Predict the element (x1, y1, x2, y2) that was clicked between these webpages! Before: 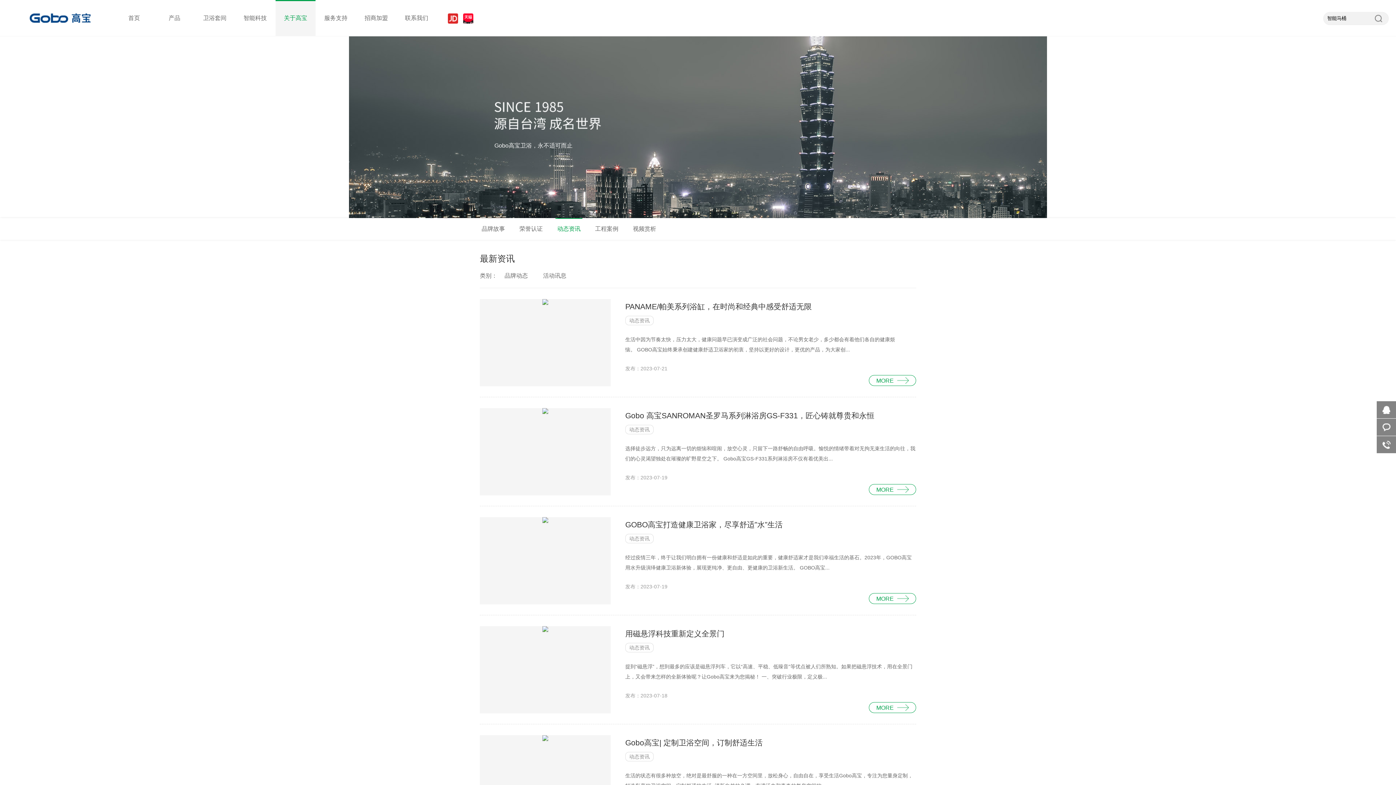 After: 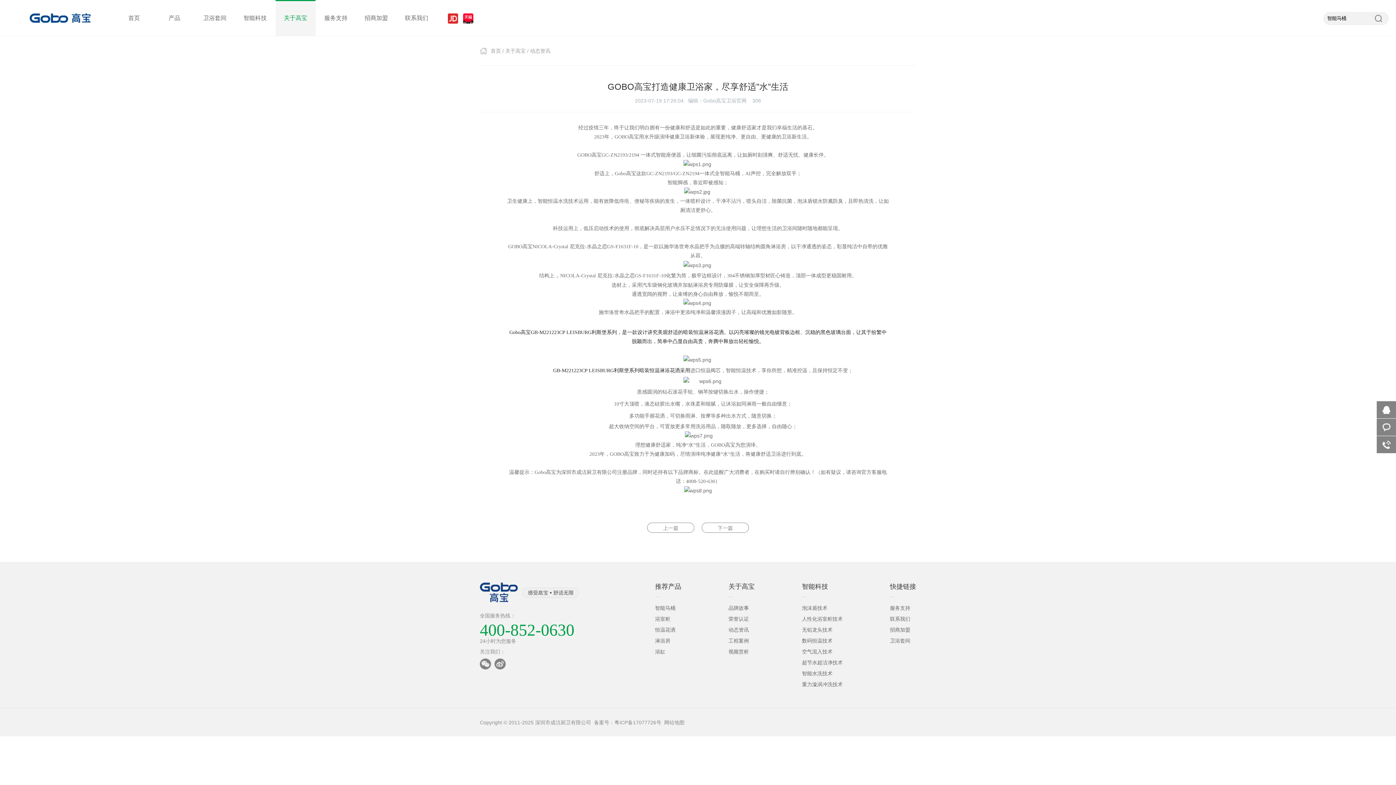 Action: bbox: (625, 520, 782, 529) label: GOBO高宝打造健康卫浴家，尽享舒适”水”生活